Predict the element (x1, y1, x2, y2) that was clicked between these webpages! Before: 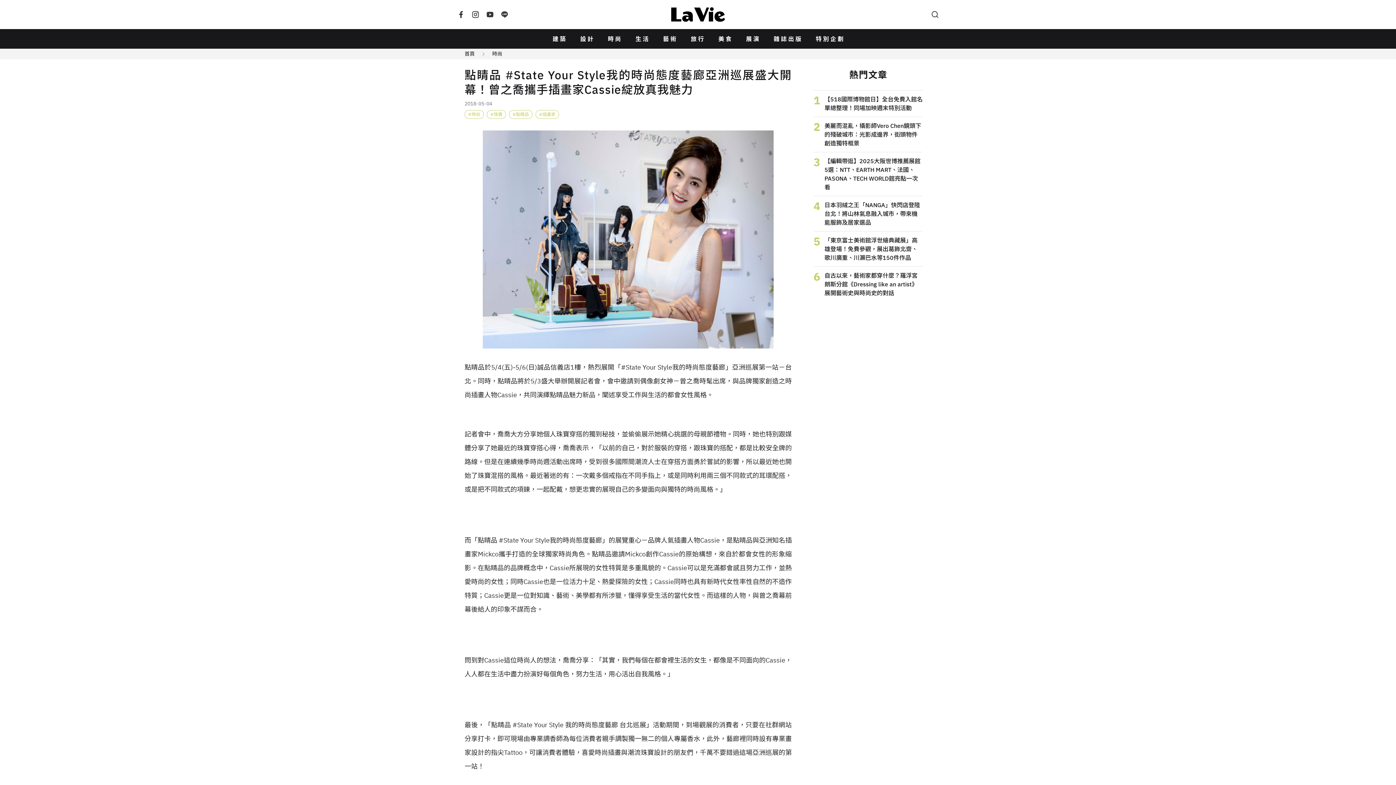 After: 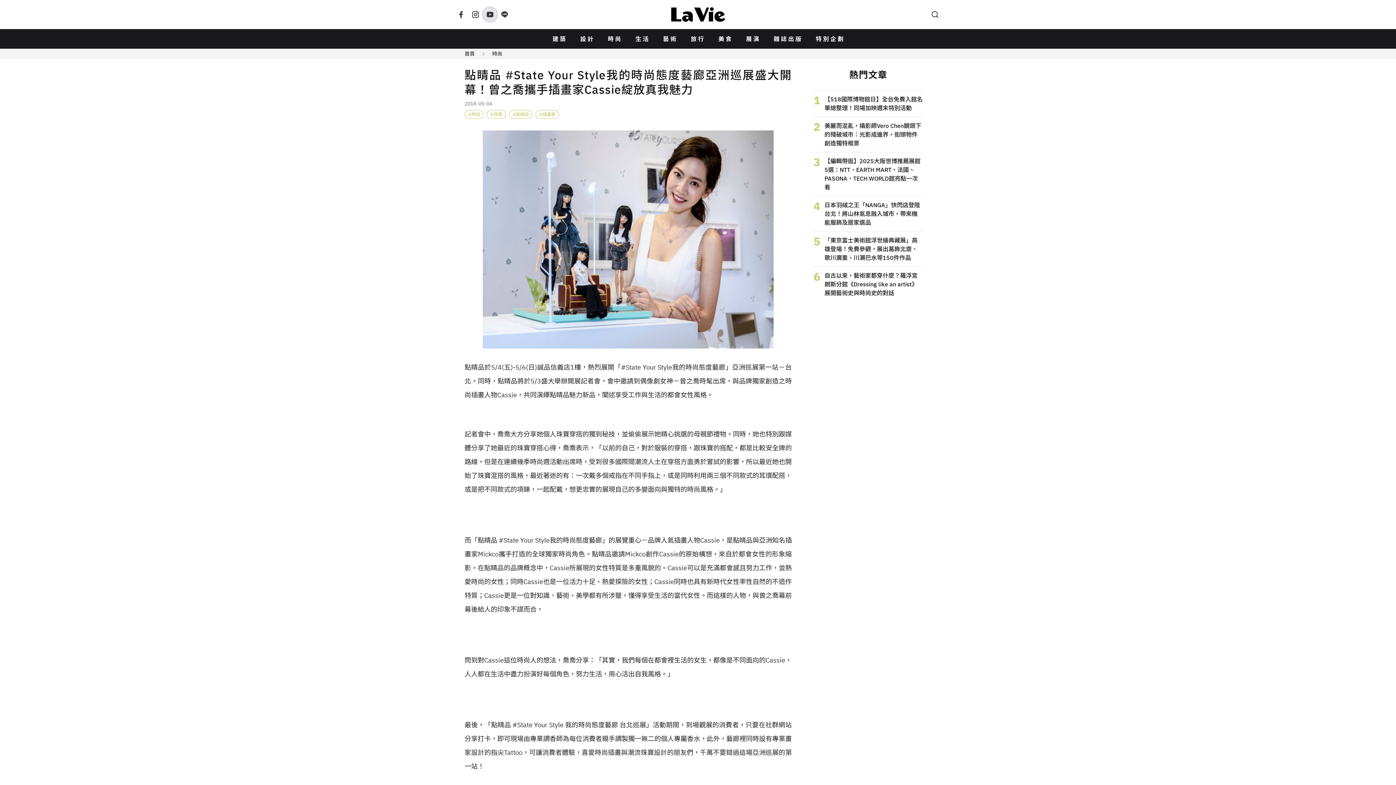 Action: bbox: (482, 7, 497, 21)